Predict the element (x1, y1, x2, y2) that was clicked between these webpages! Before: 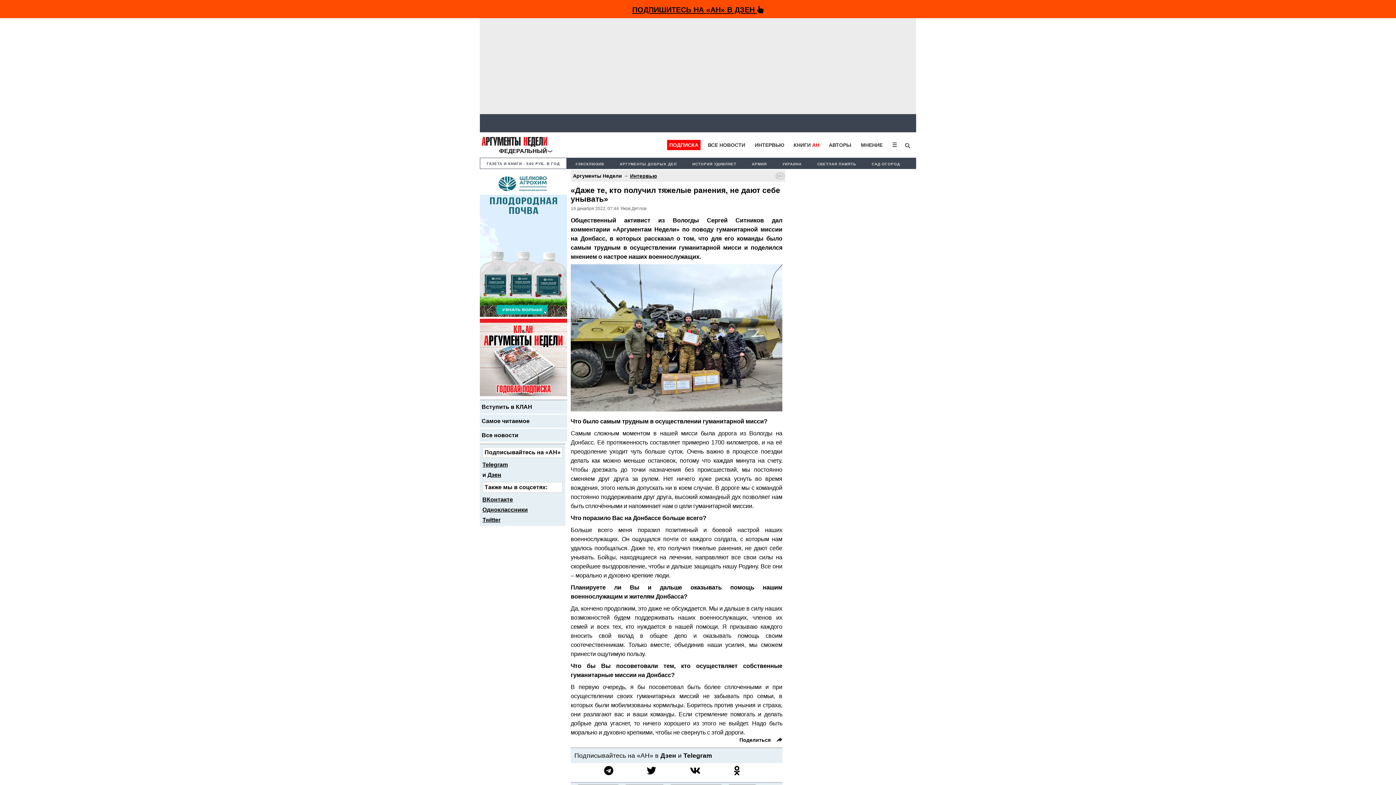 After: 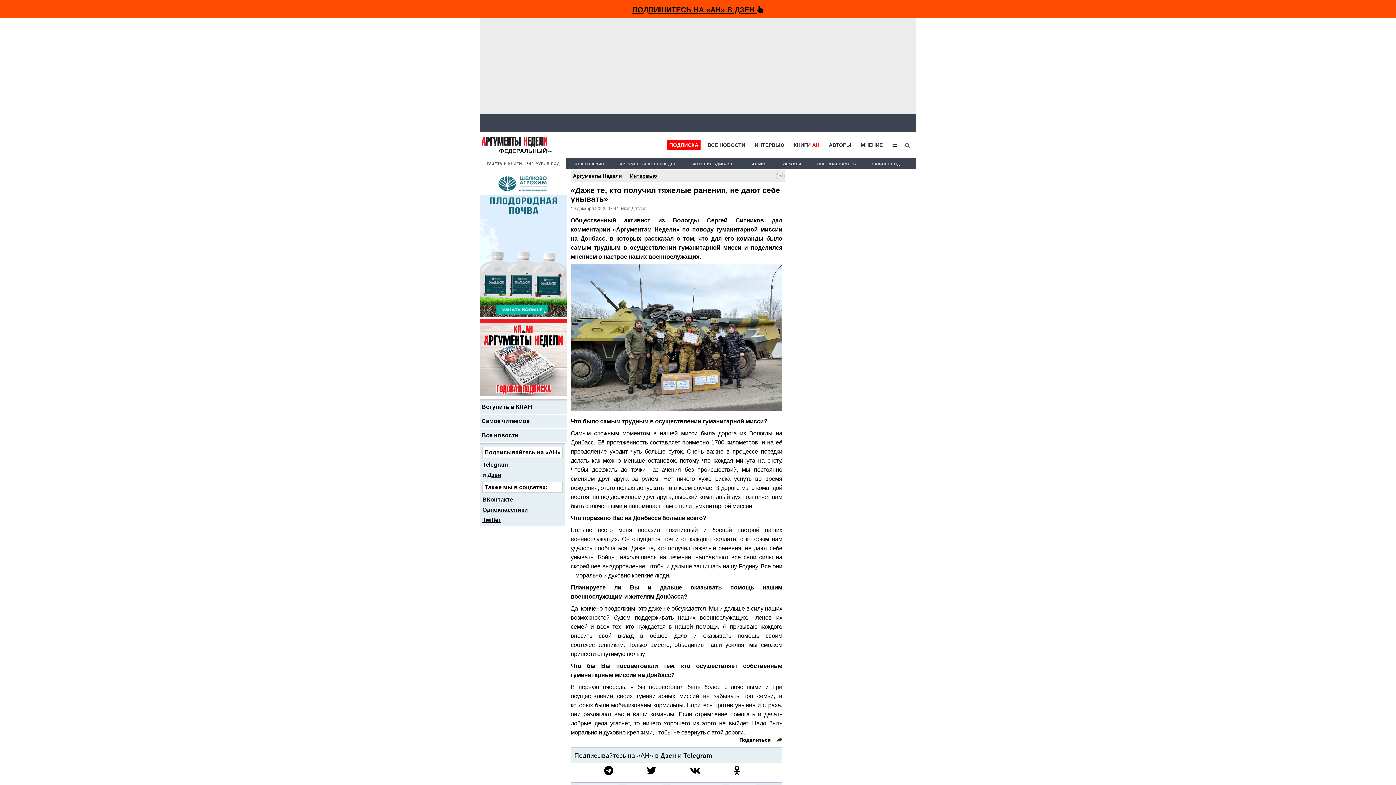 Action: bbox: (734, 766, 741, 775)